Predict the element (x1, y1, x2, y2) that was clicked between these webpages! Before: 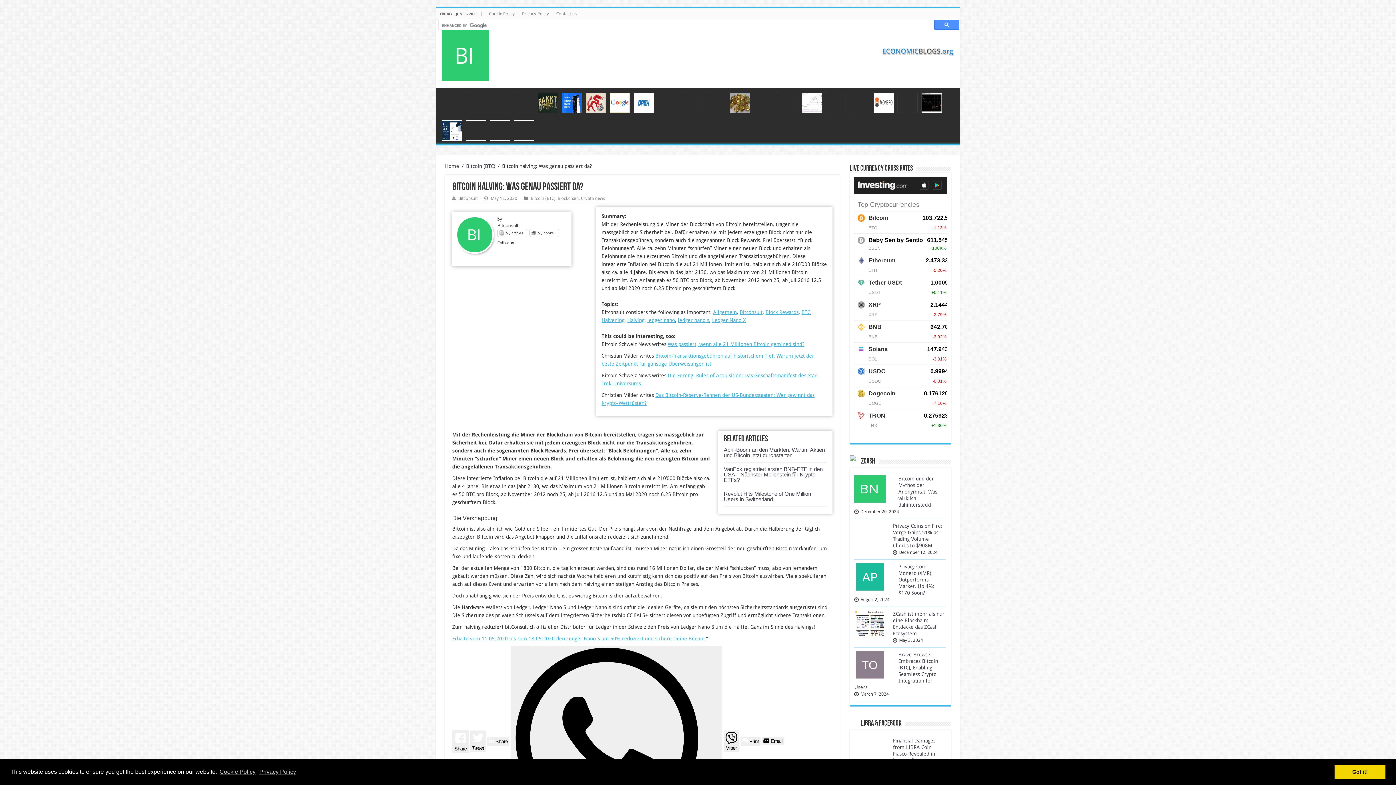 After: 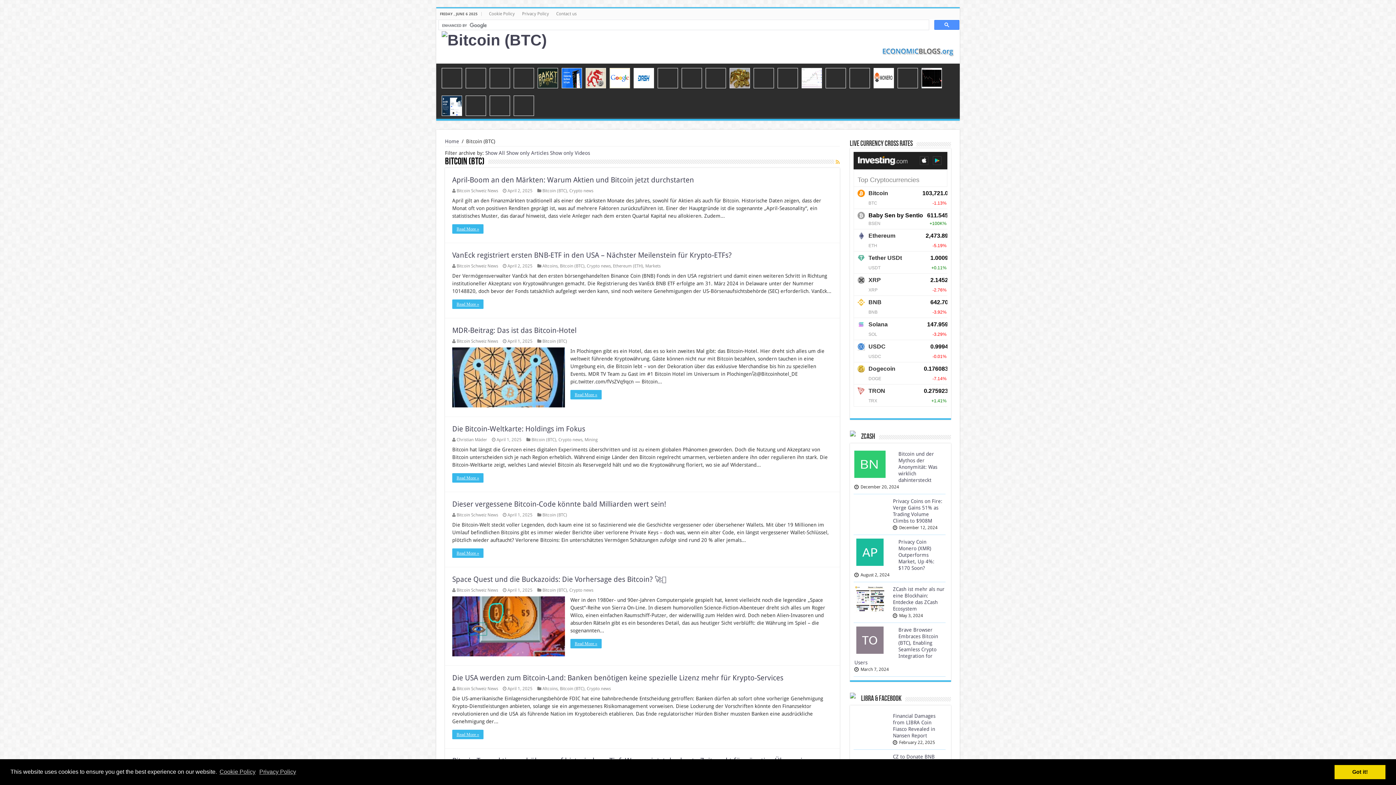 Action: bbox: (466, 163, 495, 169) label: Bitcoin (BTC)